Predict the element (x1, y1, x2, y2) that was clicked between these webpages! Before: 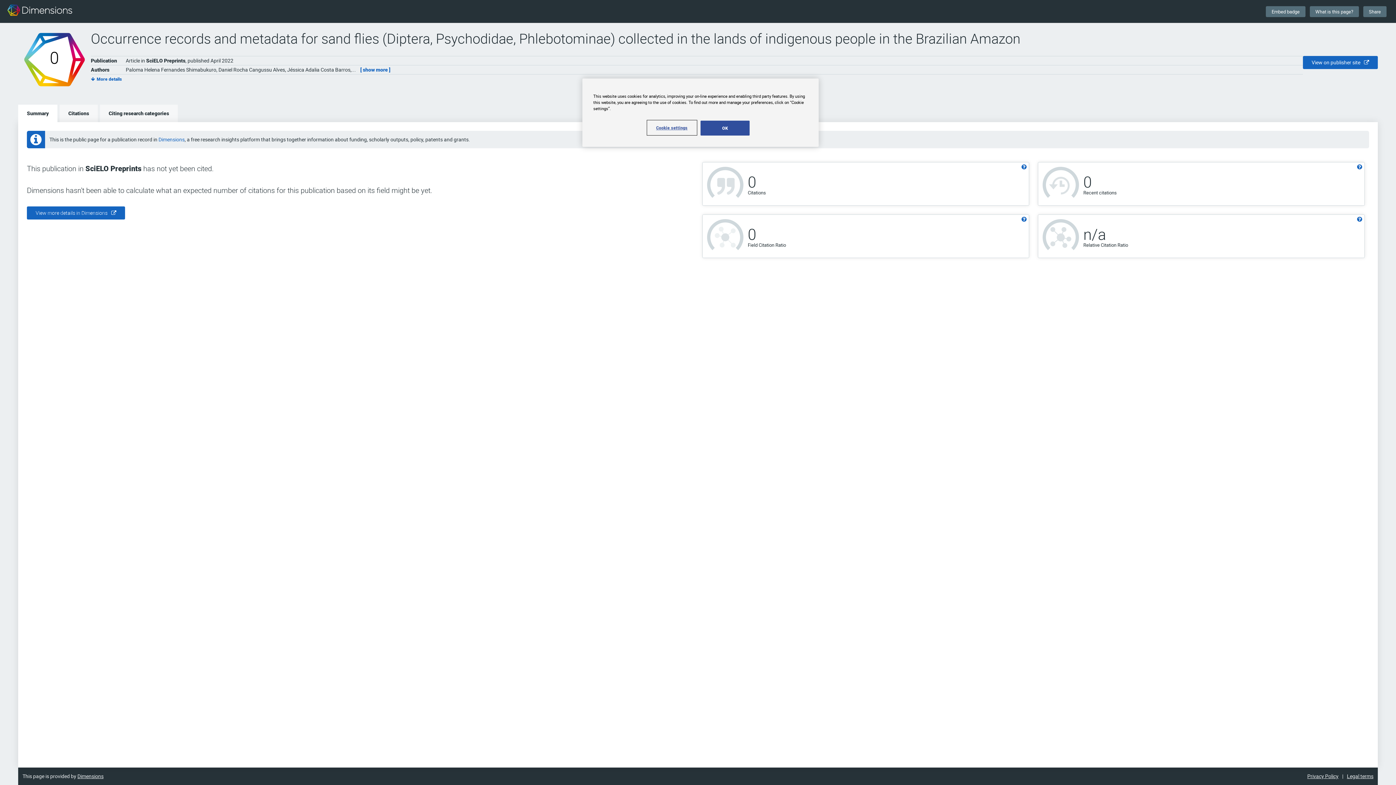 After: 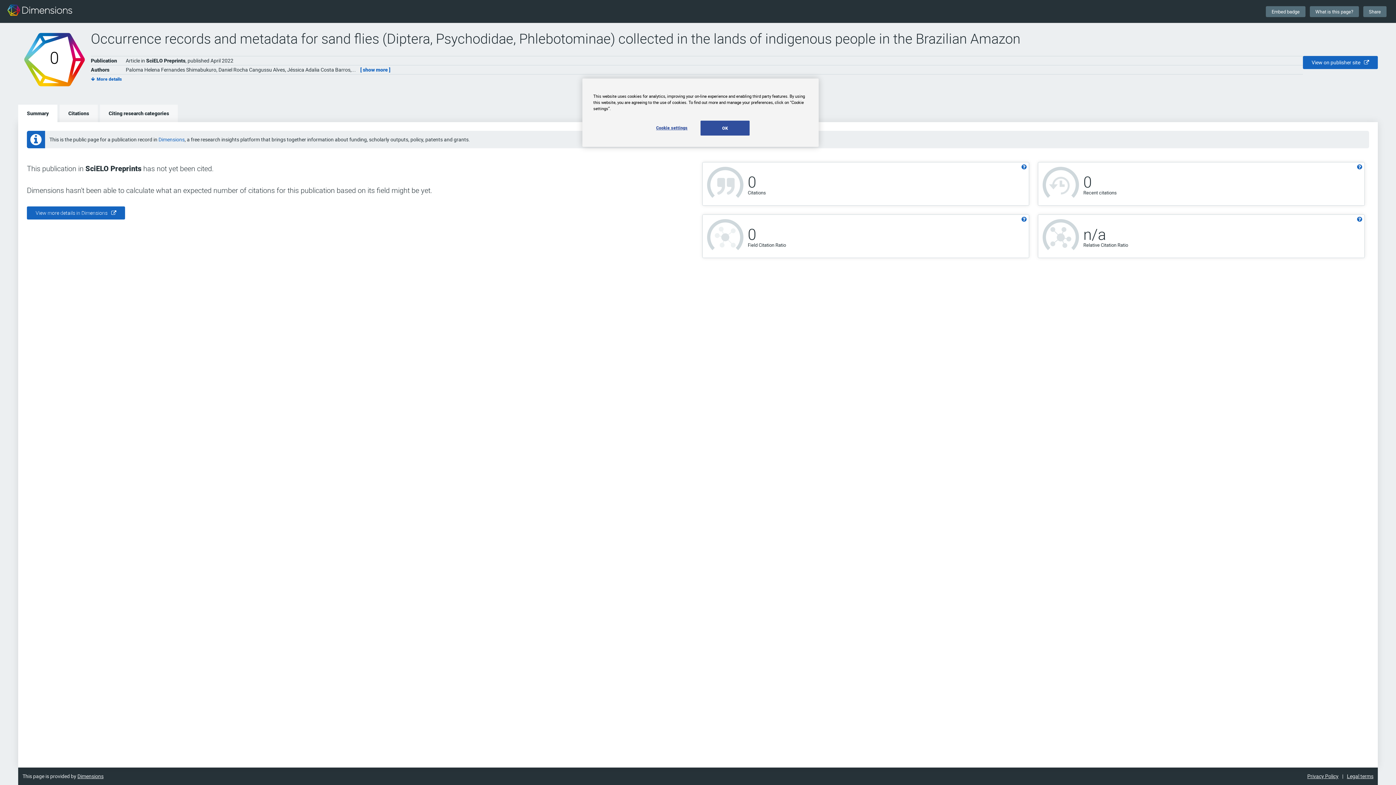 Action: bbox: (1307, 773, 1338, 780) label: Privacy Policy